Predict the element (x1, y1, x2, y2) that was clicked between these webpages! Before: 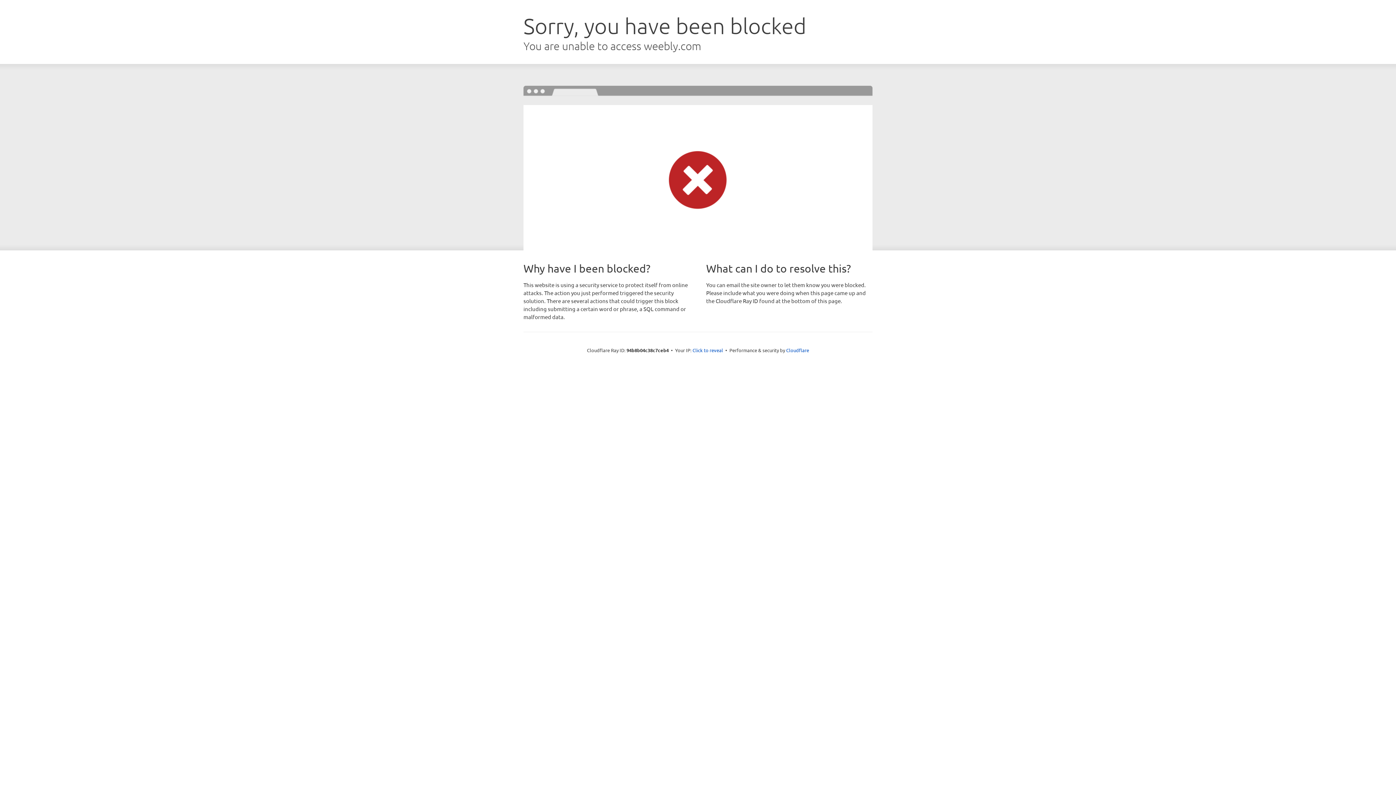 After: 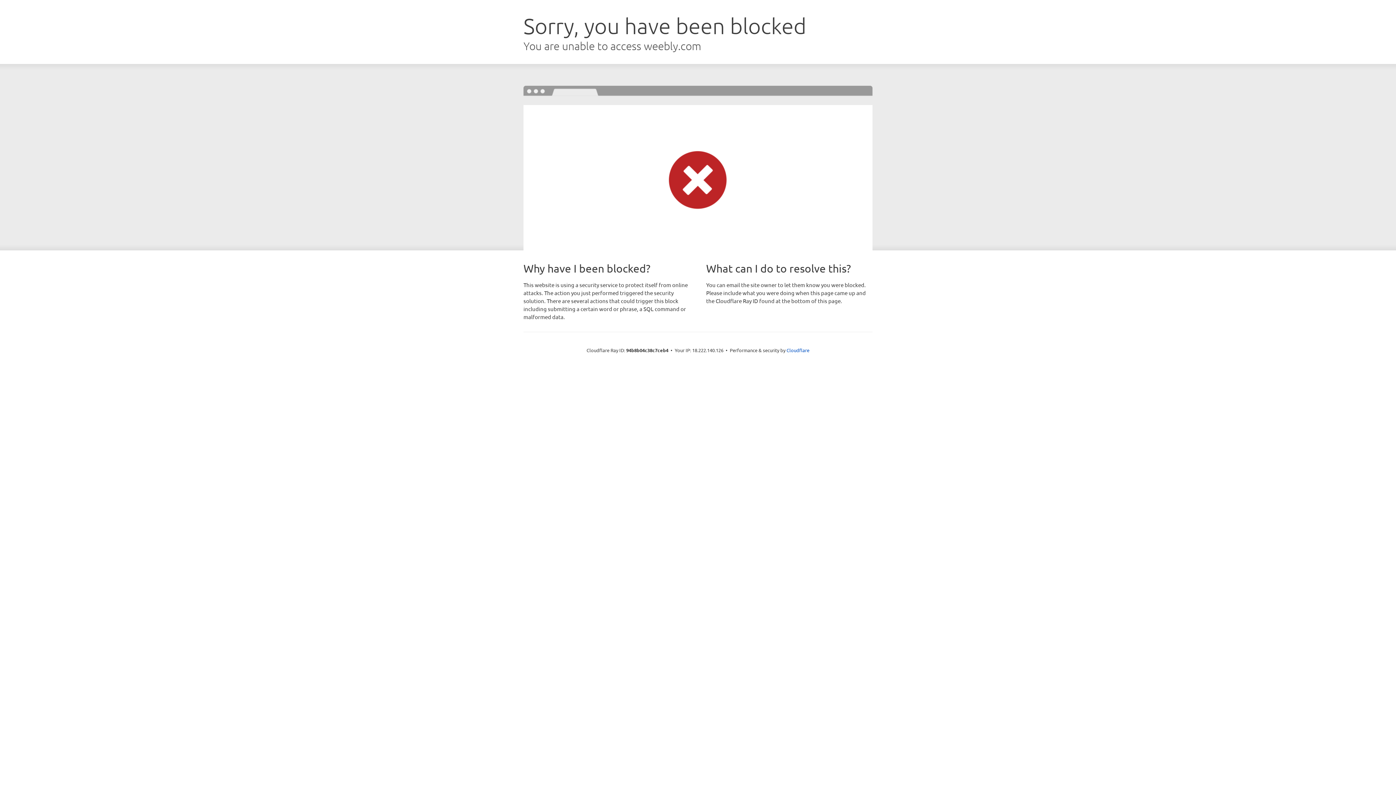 Action: label: Click to reveal bbox: (692, 346, 723, 353)